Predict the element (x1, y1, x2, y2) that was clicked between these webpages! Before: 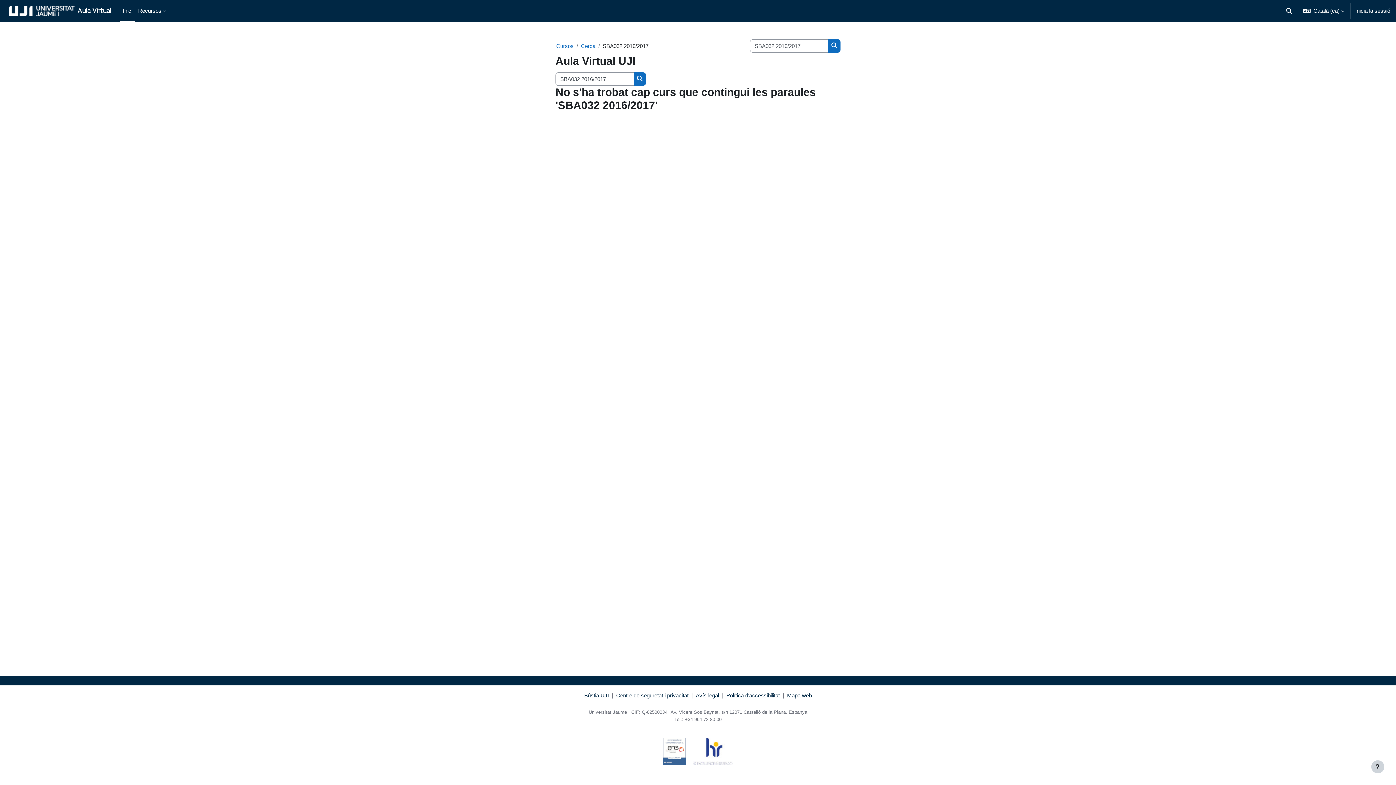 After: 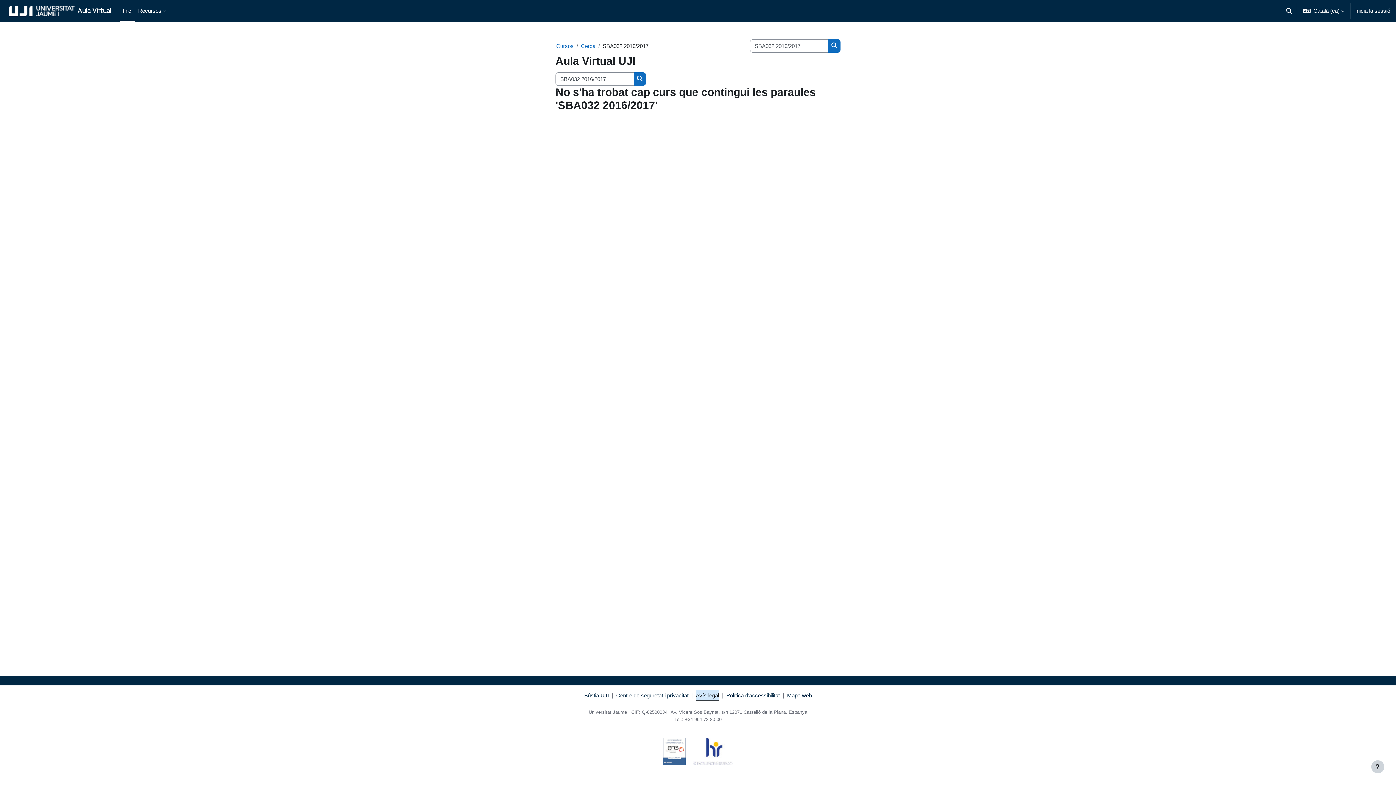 Action: bbox: (696, 691, 719, 700) label: Avís legal